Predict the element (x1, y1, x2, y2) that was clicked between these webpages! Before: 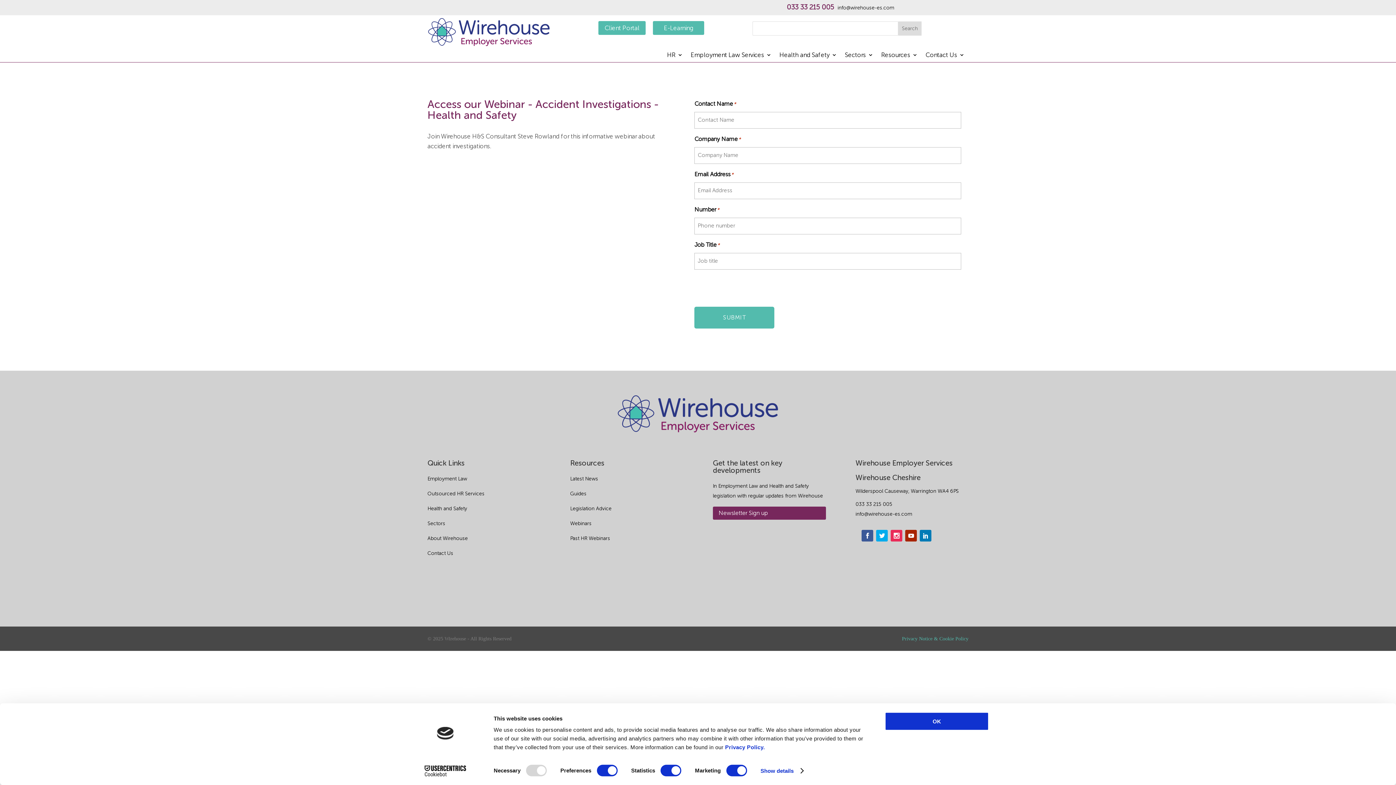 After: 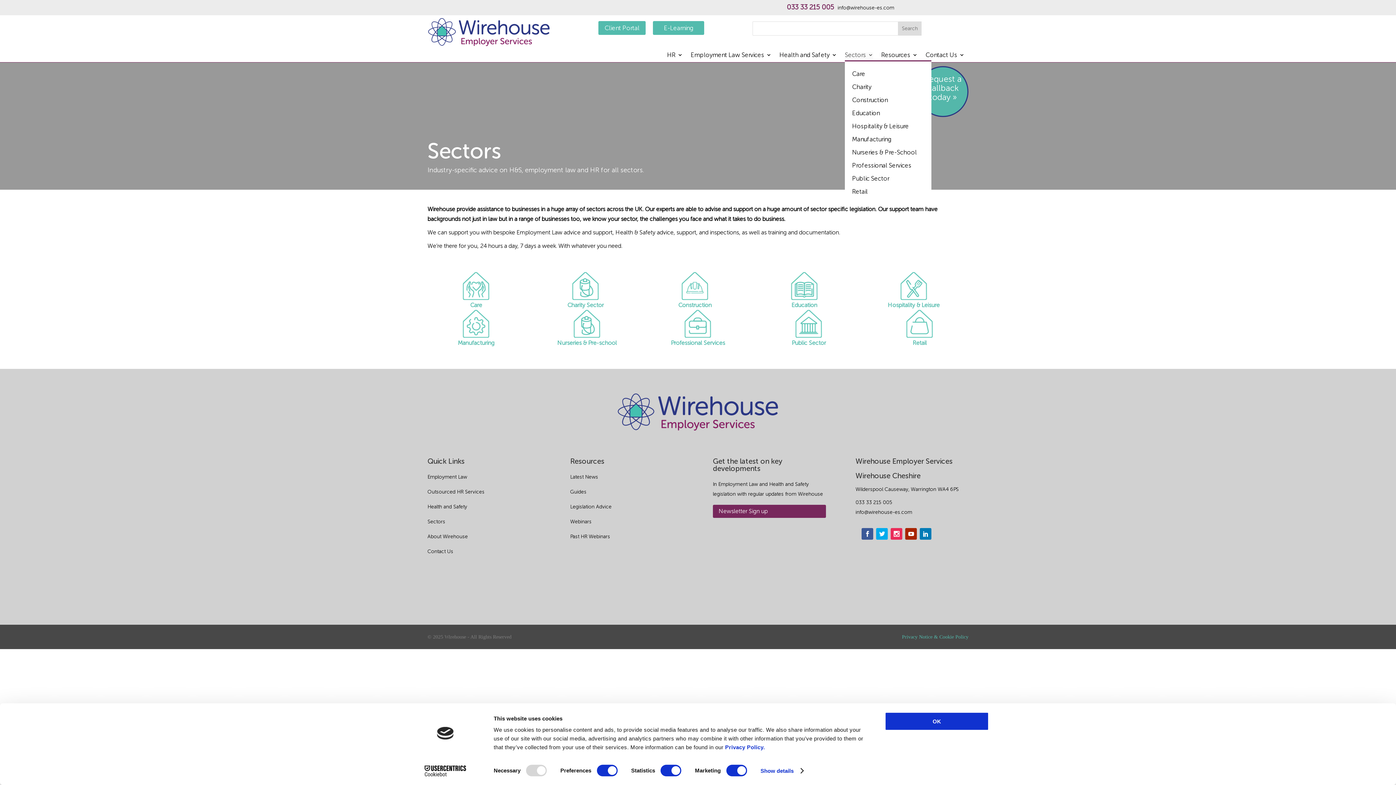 Action: bbox: (845, 52, 873, 60) label: Sectors